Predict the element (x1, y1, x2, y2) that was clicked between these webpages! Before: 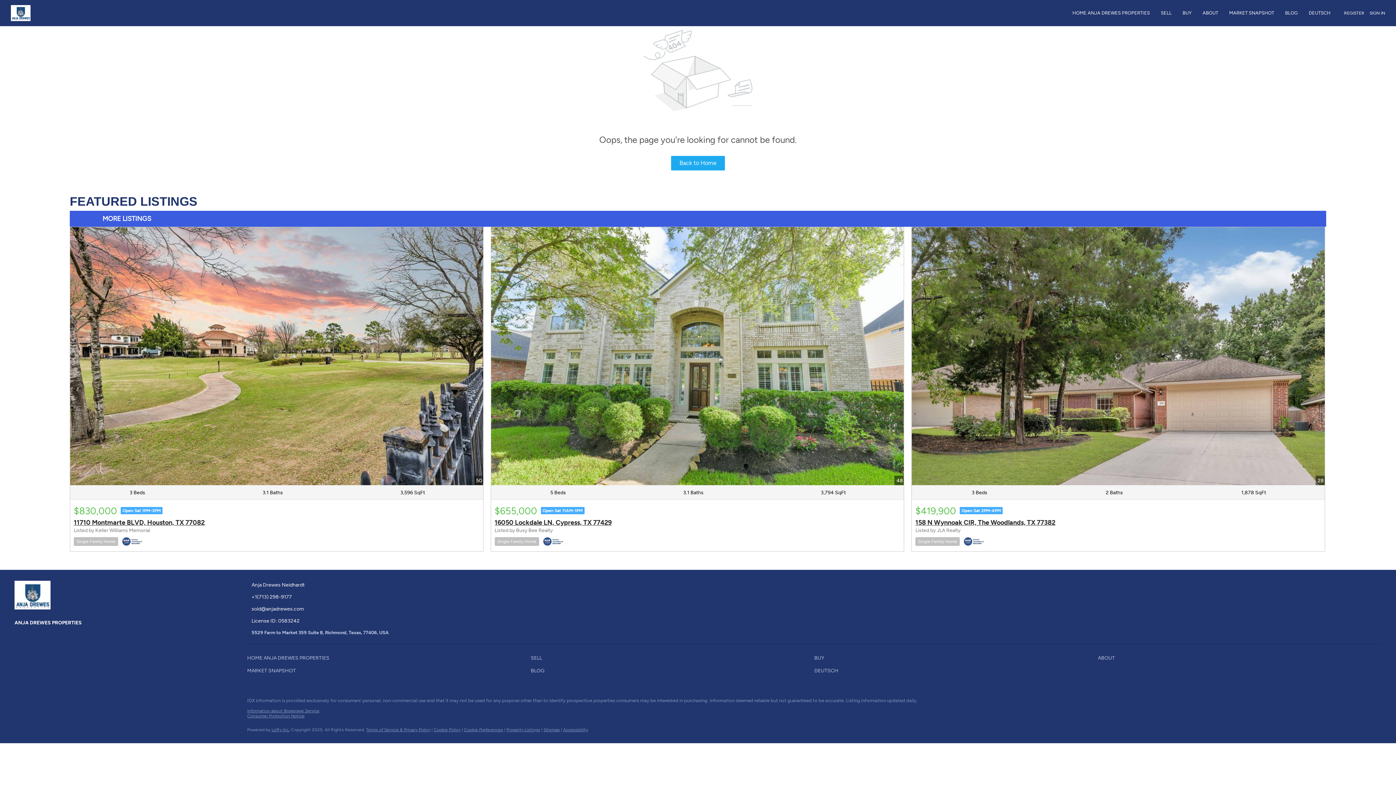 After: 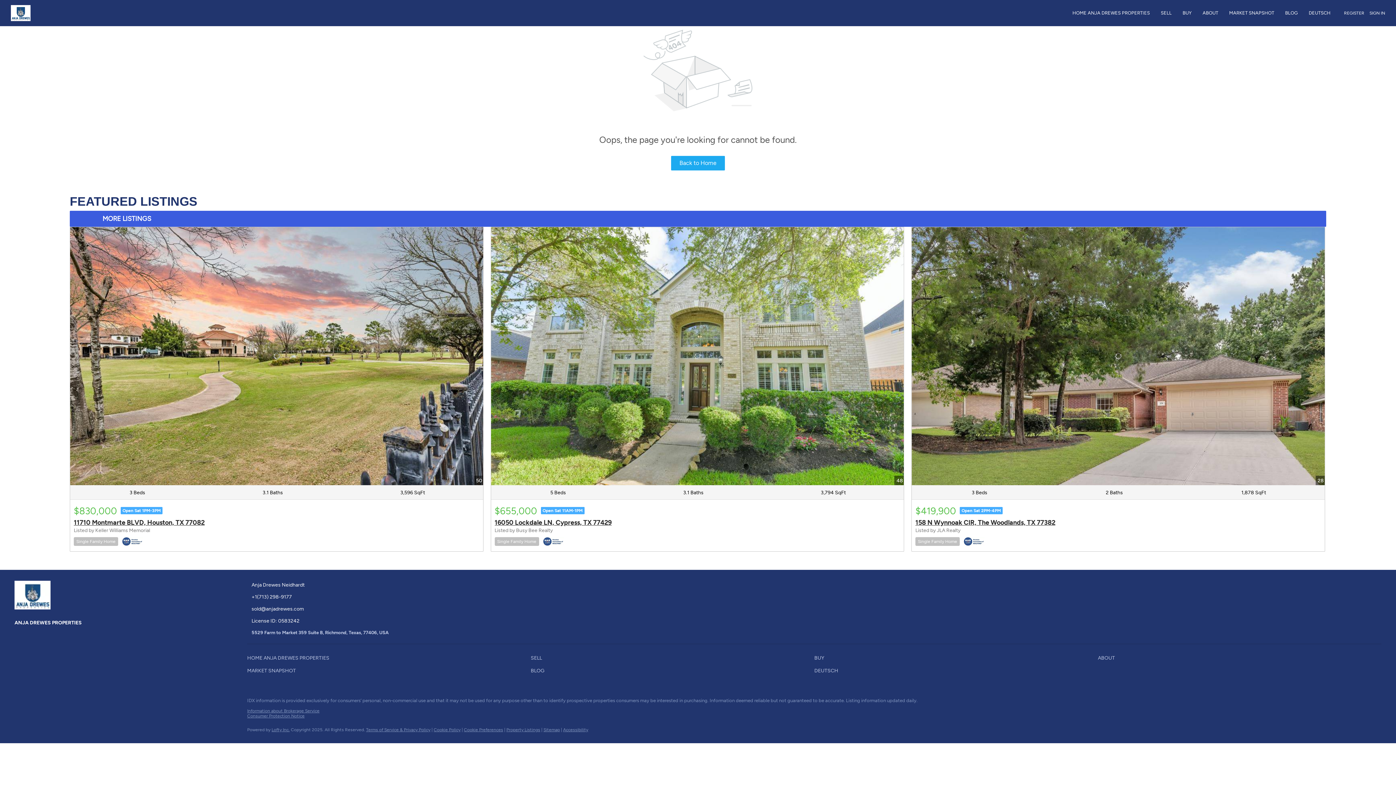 Action: label: instagram bbox: (43, 697, 54, 708)